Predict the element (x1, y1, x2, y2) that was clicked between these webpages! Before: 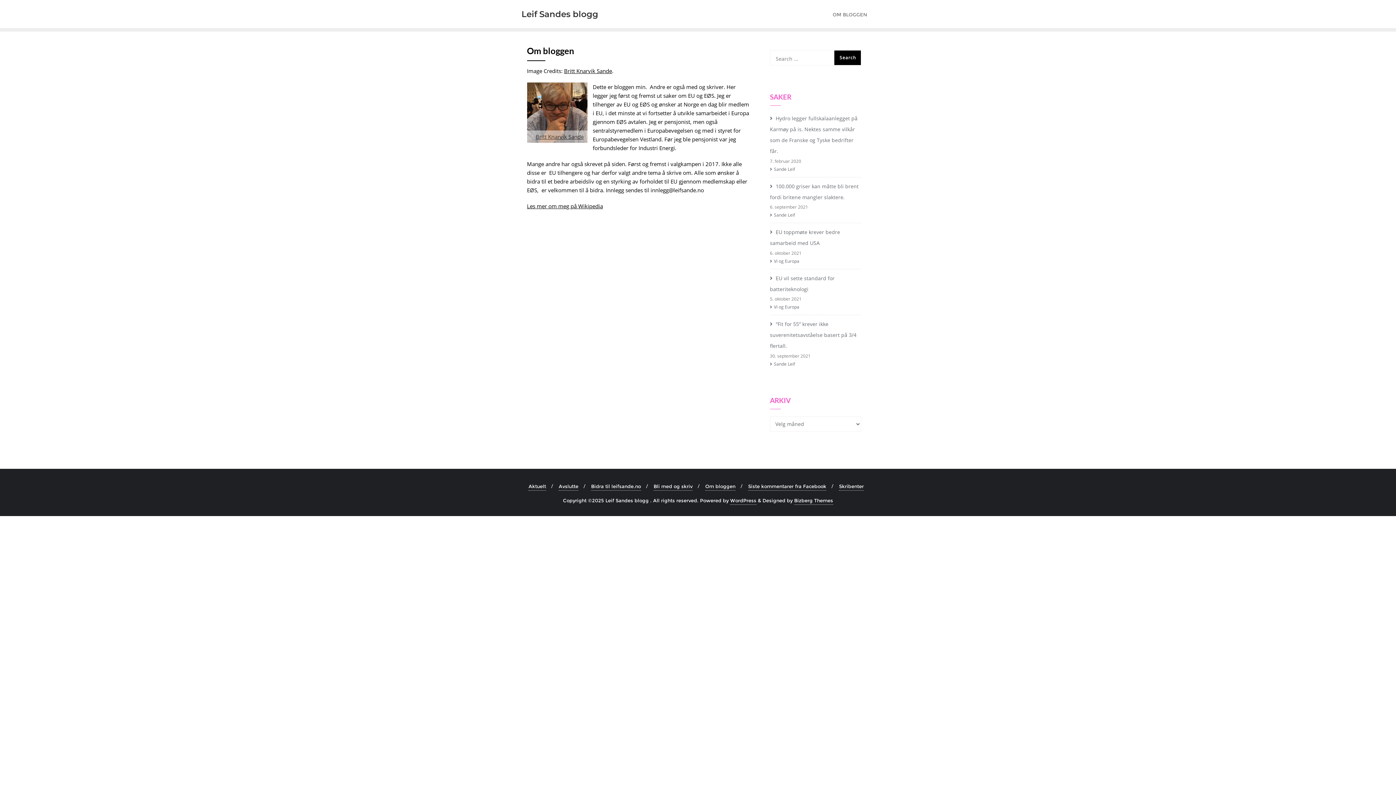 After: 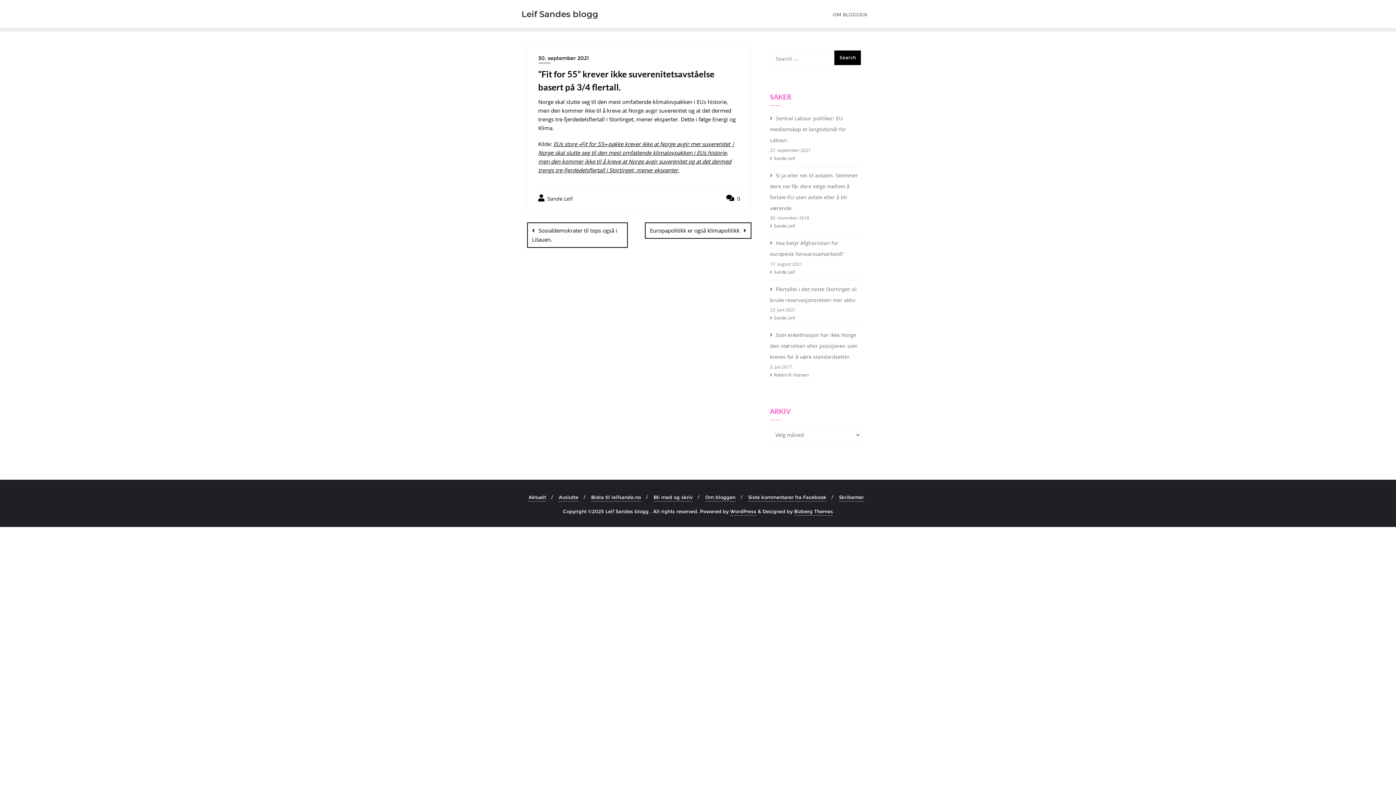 Action: label:  “Fit for 55” krever ikke suverenitetsavståelse basert på 3/4 flertall.  bbox: (770, 319, 861, 351)